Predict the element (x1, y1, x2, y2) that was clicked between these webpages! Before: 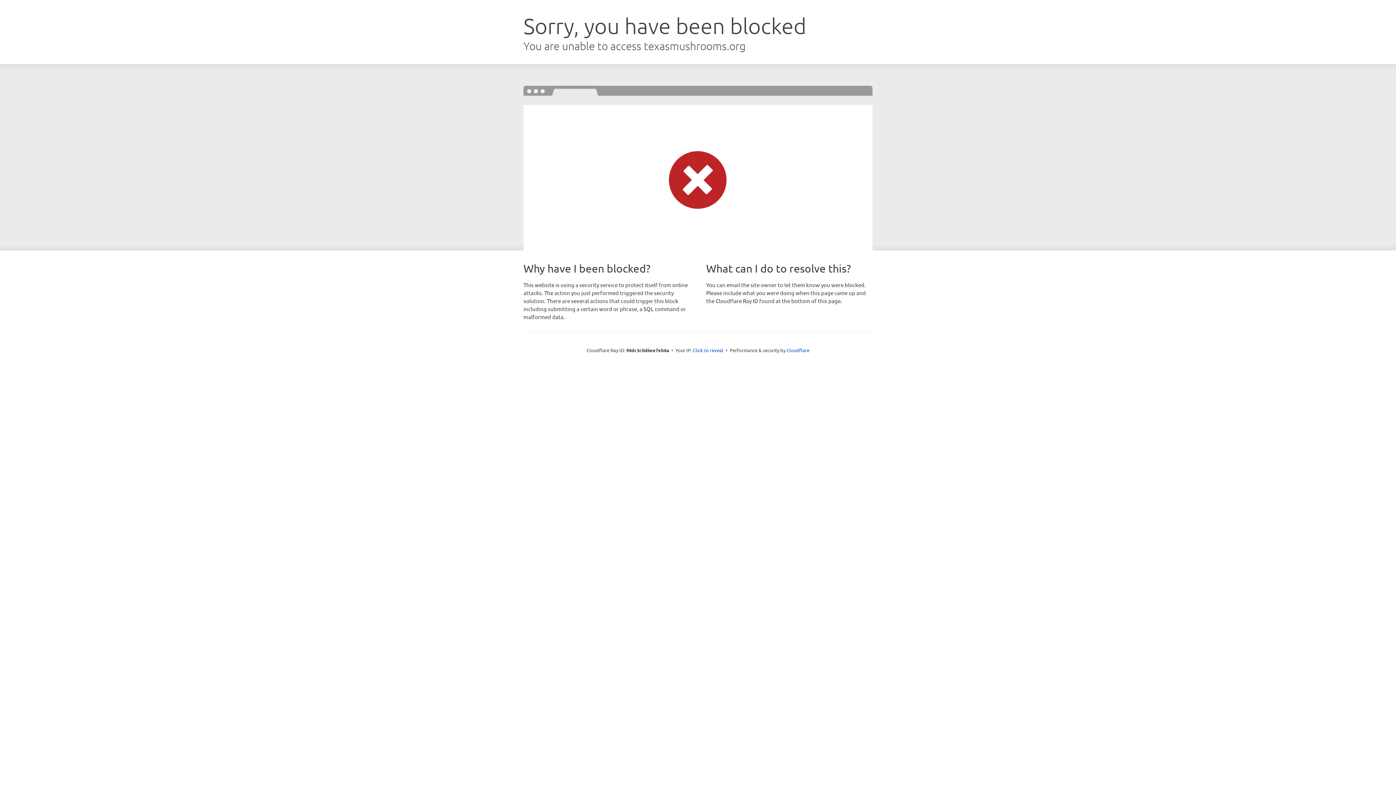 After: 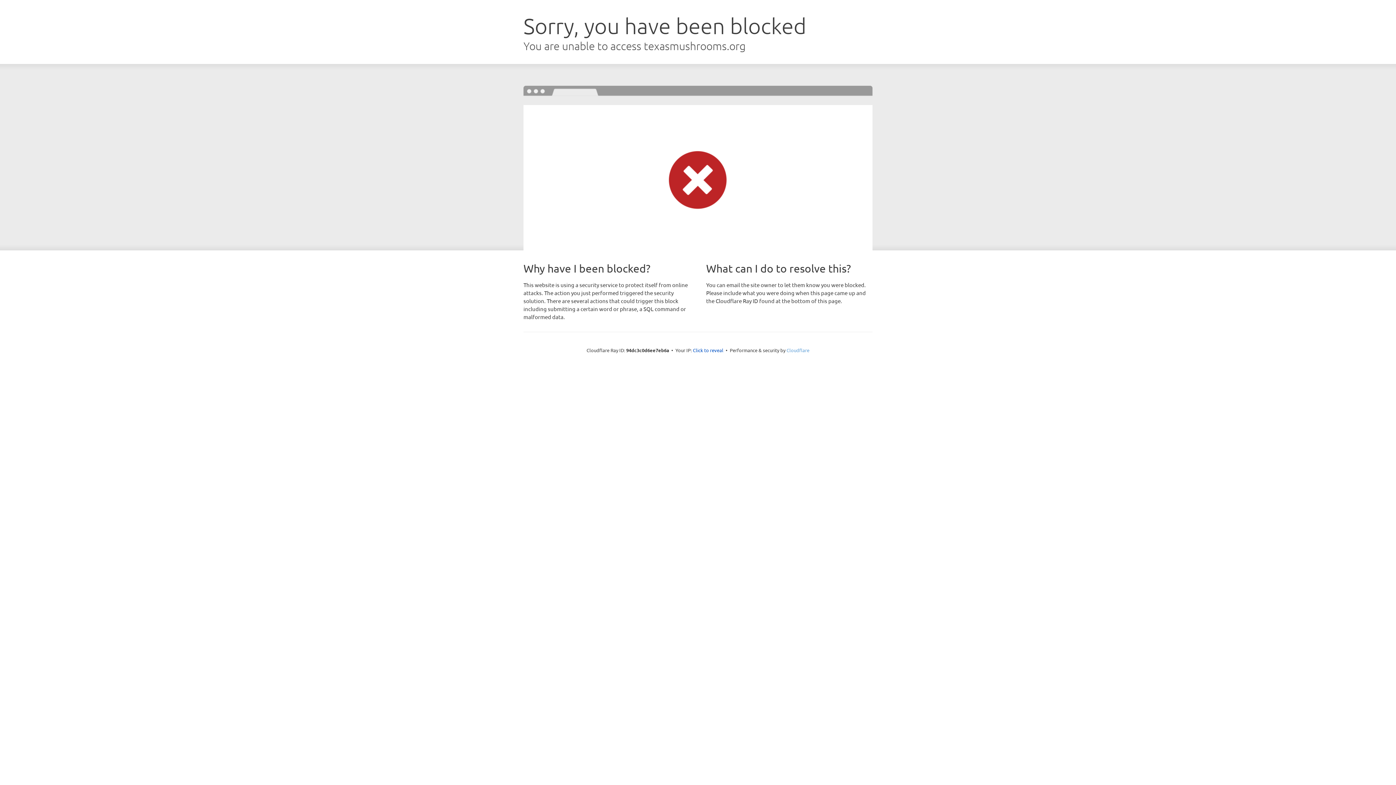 Action: bbox: (786, 347, 809, 353) label: Cloudflare